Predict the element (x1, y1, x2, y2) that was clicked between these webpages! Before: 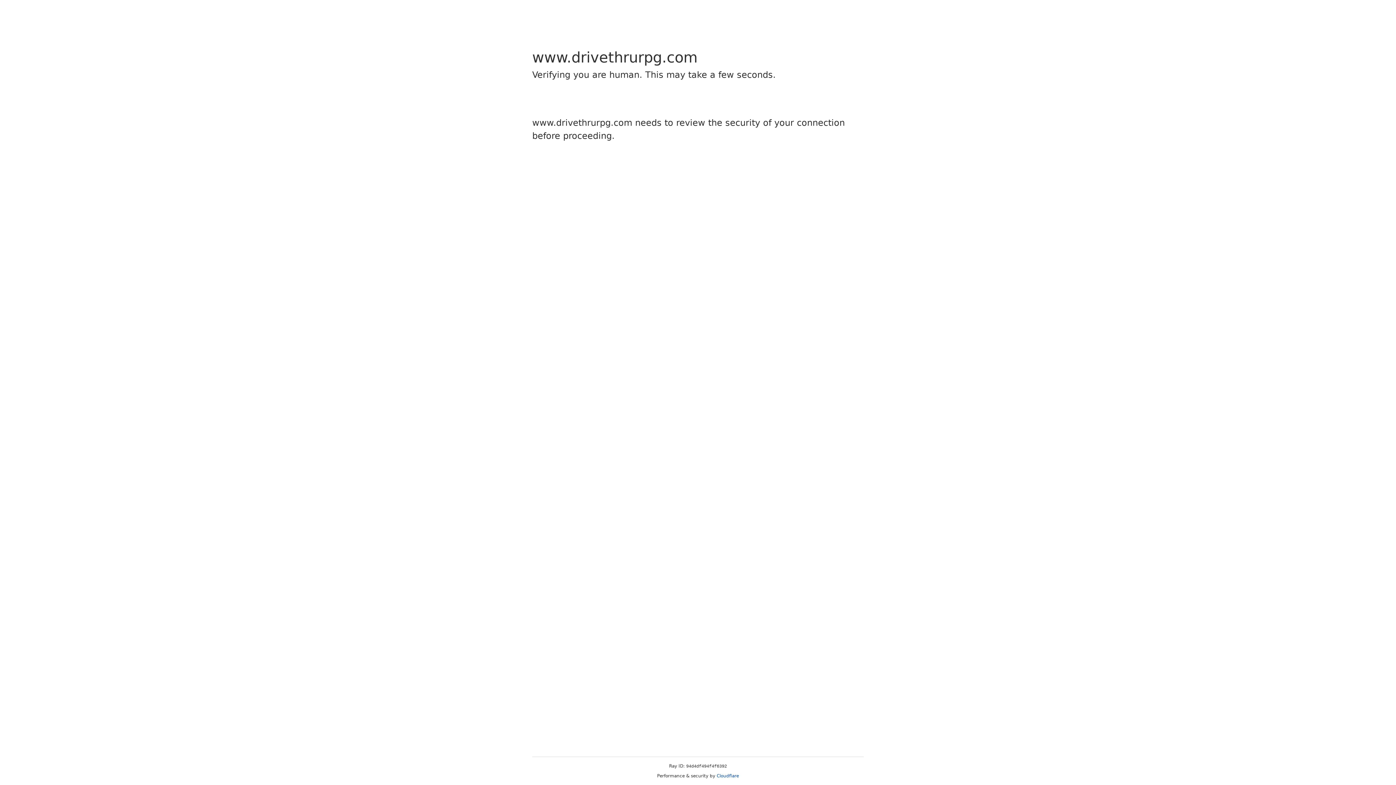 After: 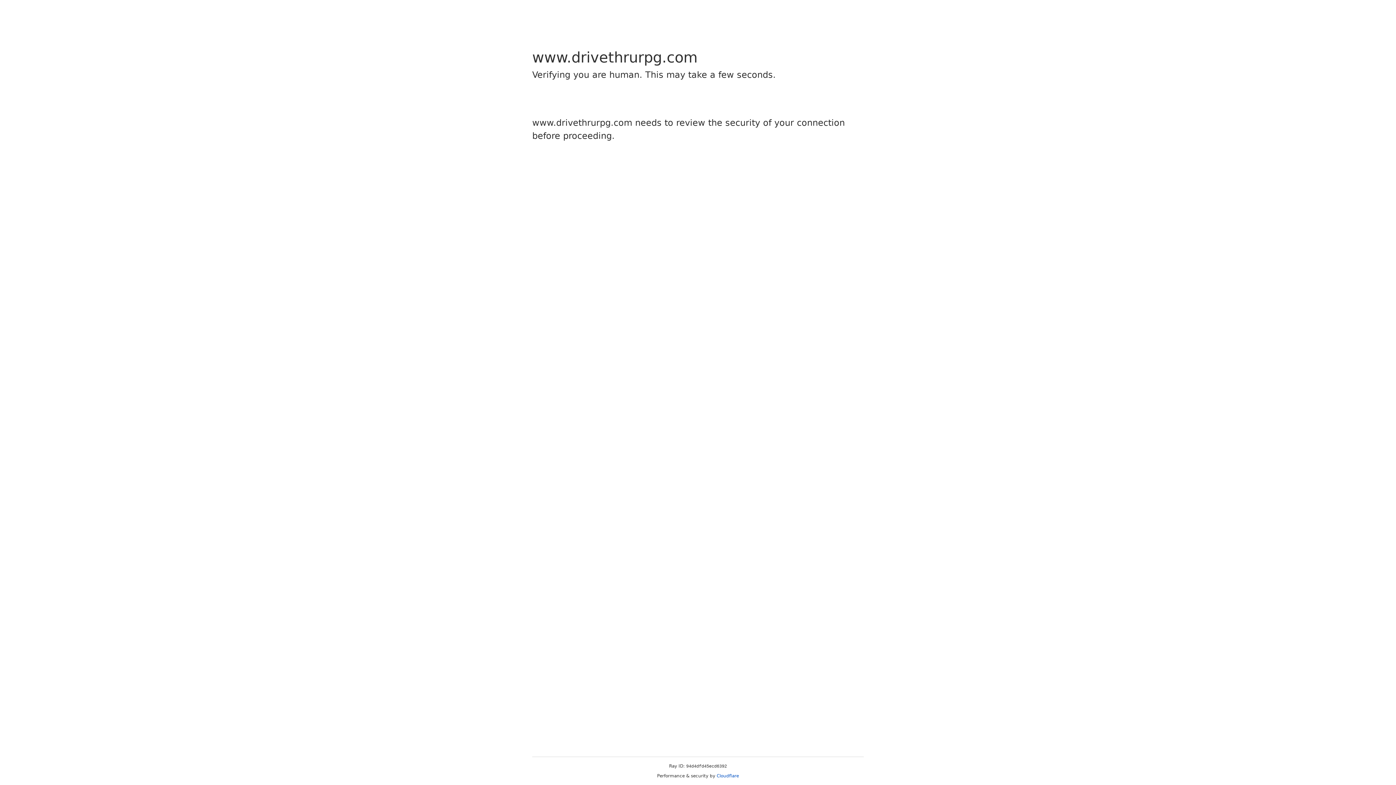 Action: label: Cloudflare bbox: (716, 773, 739, 778)